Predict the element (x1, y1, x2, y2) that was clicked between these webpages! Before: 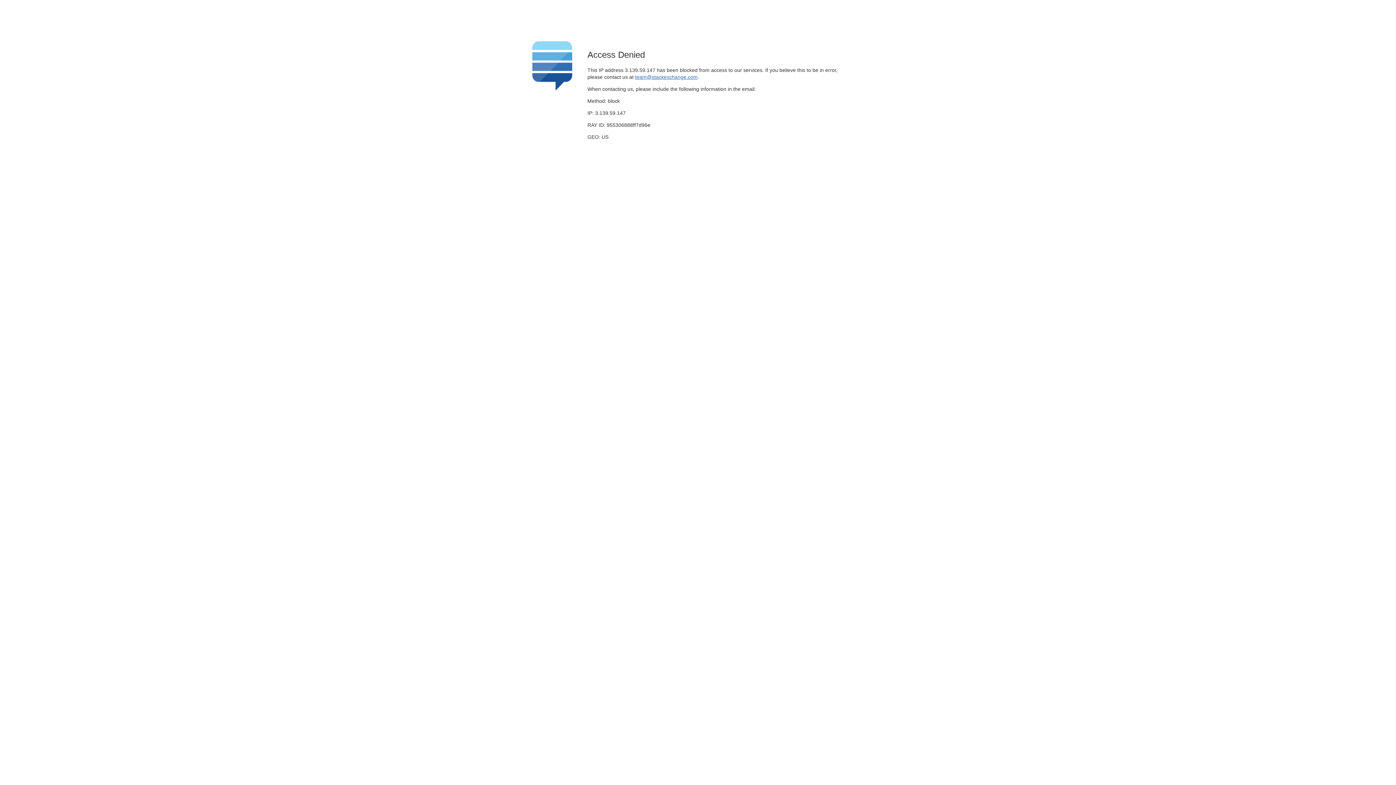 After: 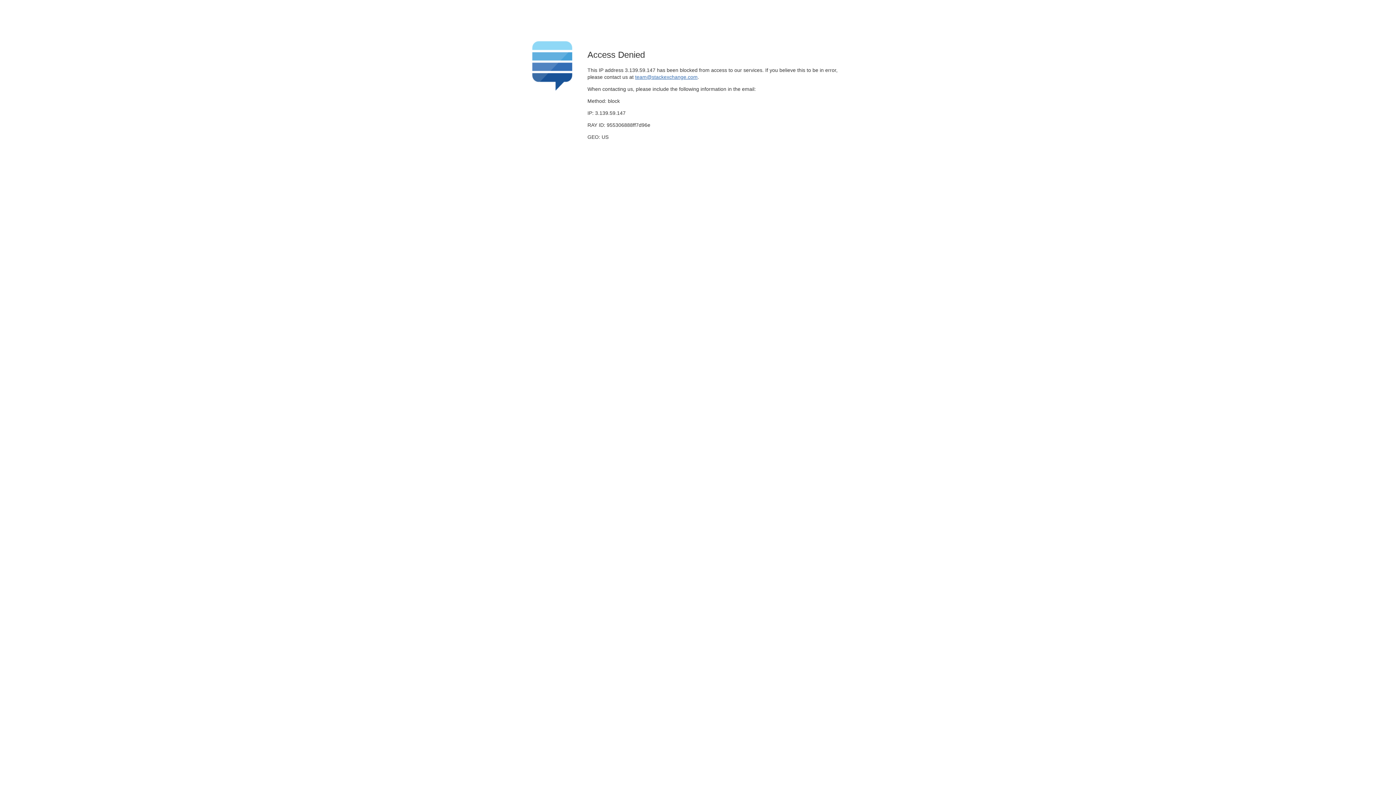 Action: bbox: (635, 74, 697, 79) label: team@stackexchange.com